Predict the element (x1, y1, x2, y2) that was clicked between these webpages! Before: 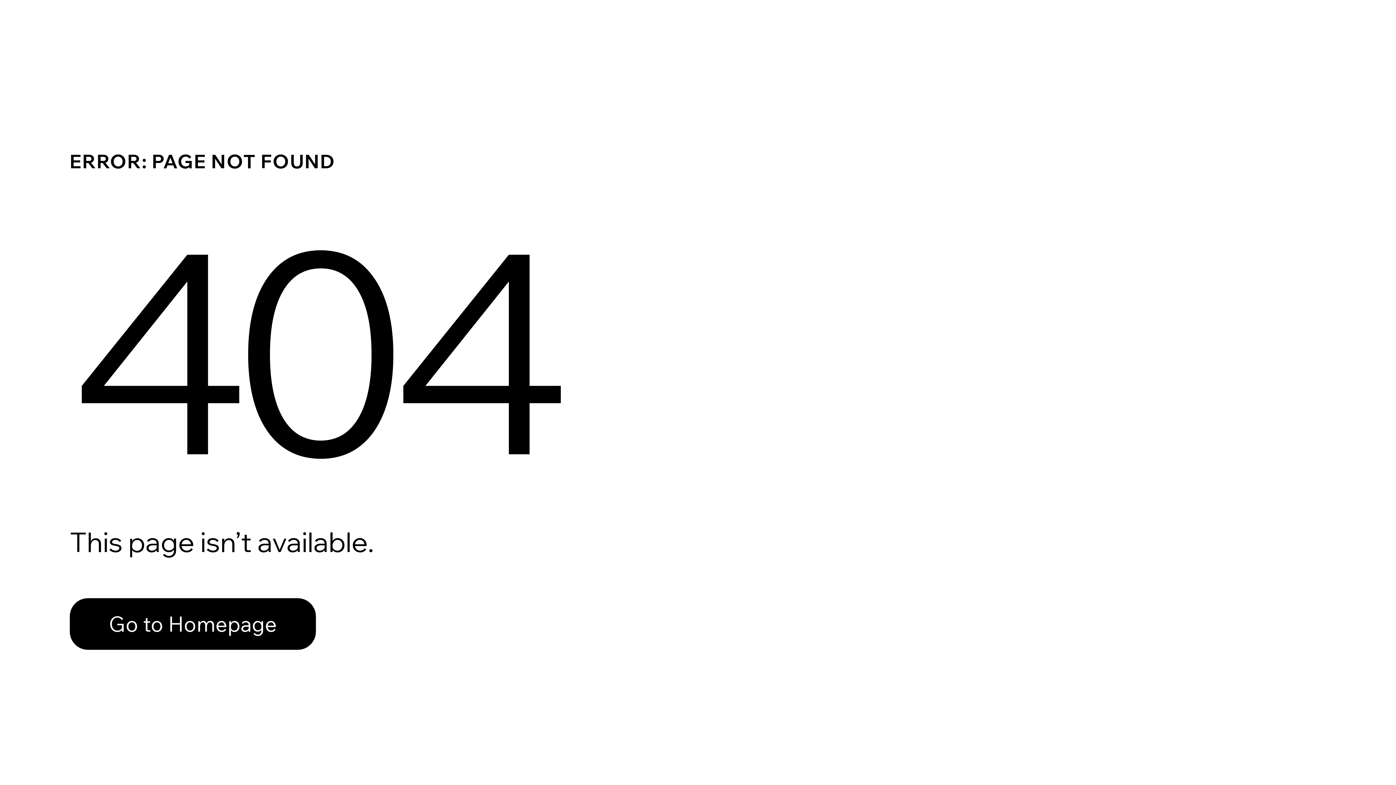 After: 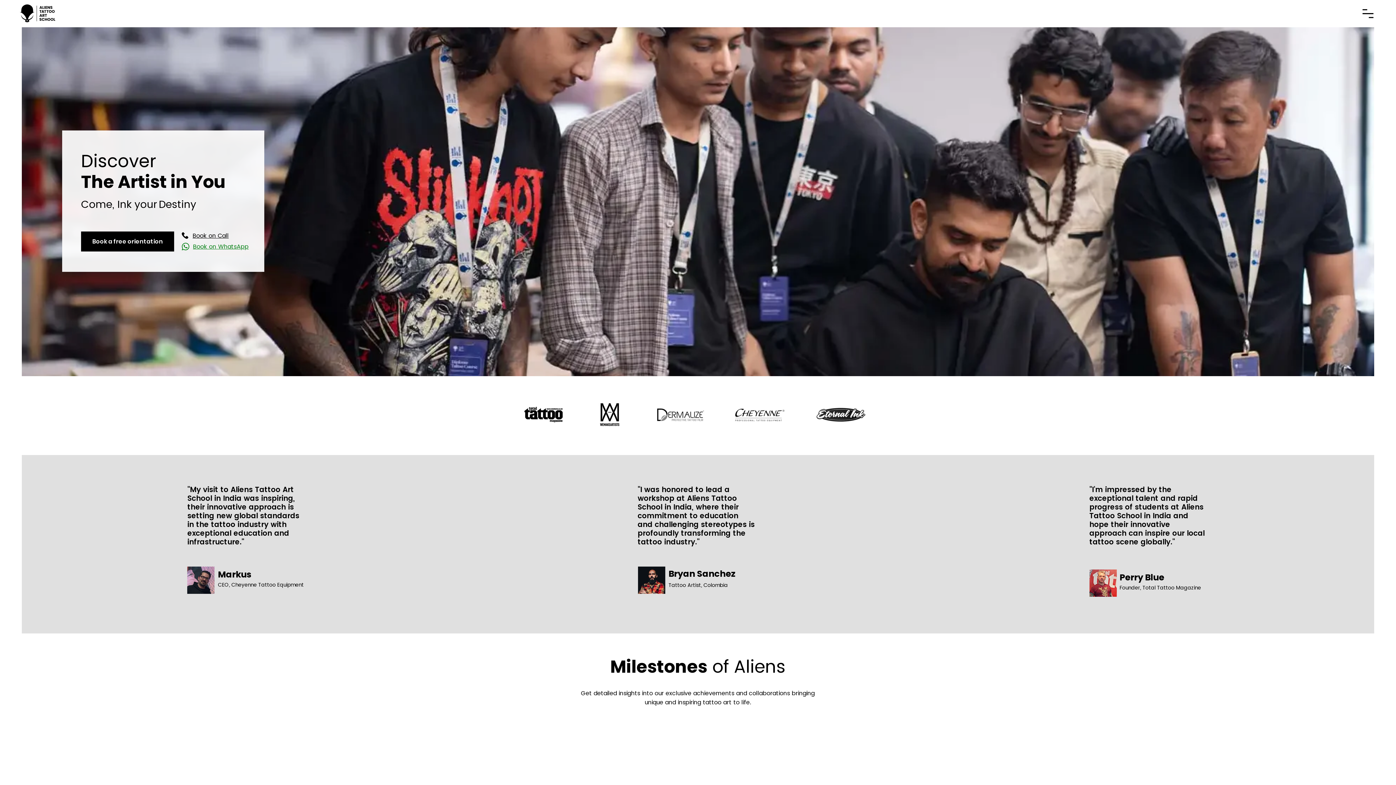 Action: bbox: (69, 582, 768, 659) label: Go to Homepage